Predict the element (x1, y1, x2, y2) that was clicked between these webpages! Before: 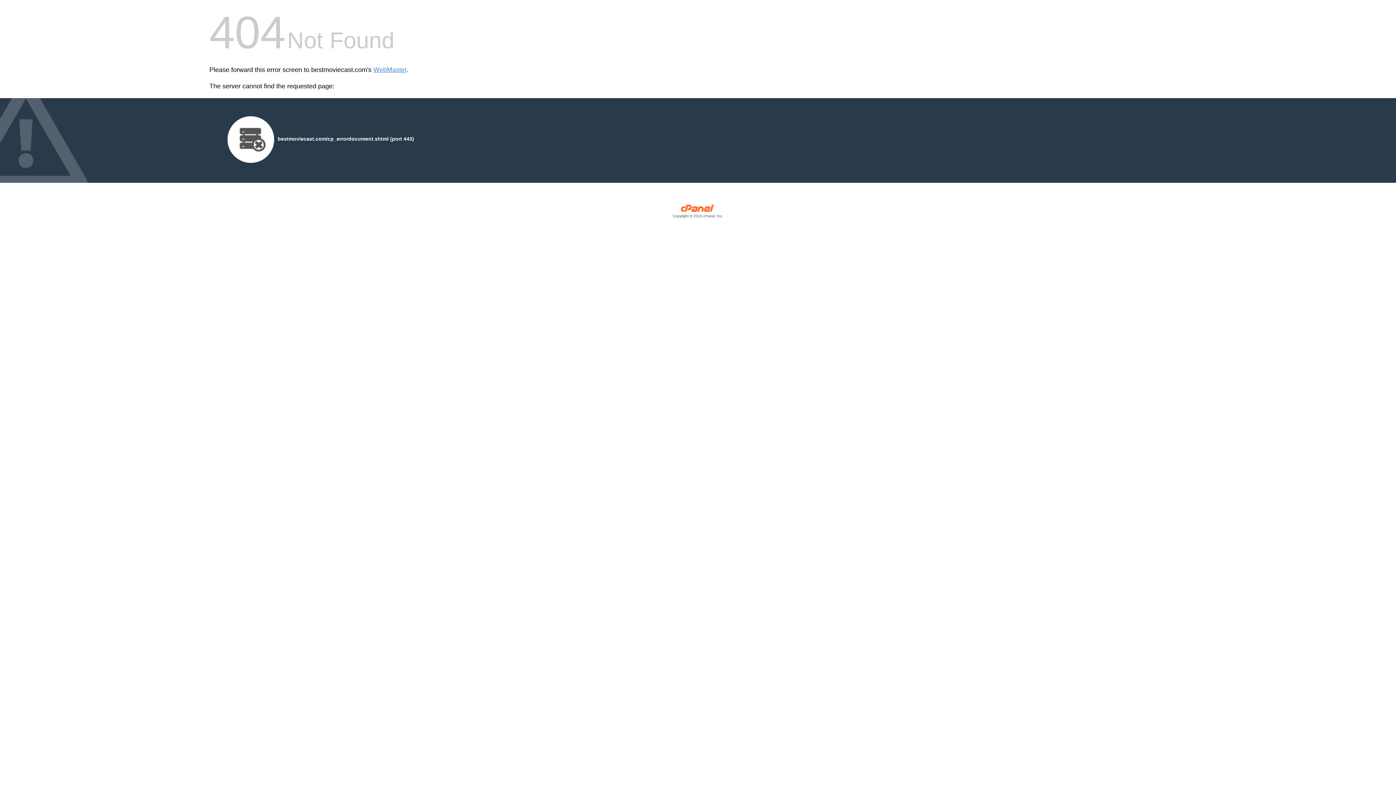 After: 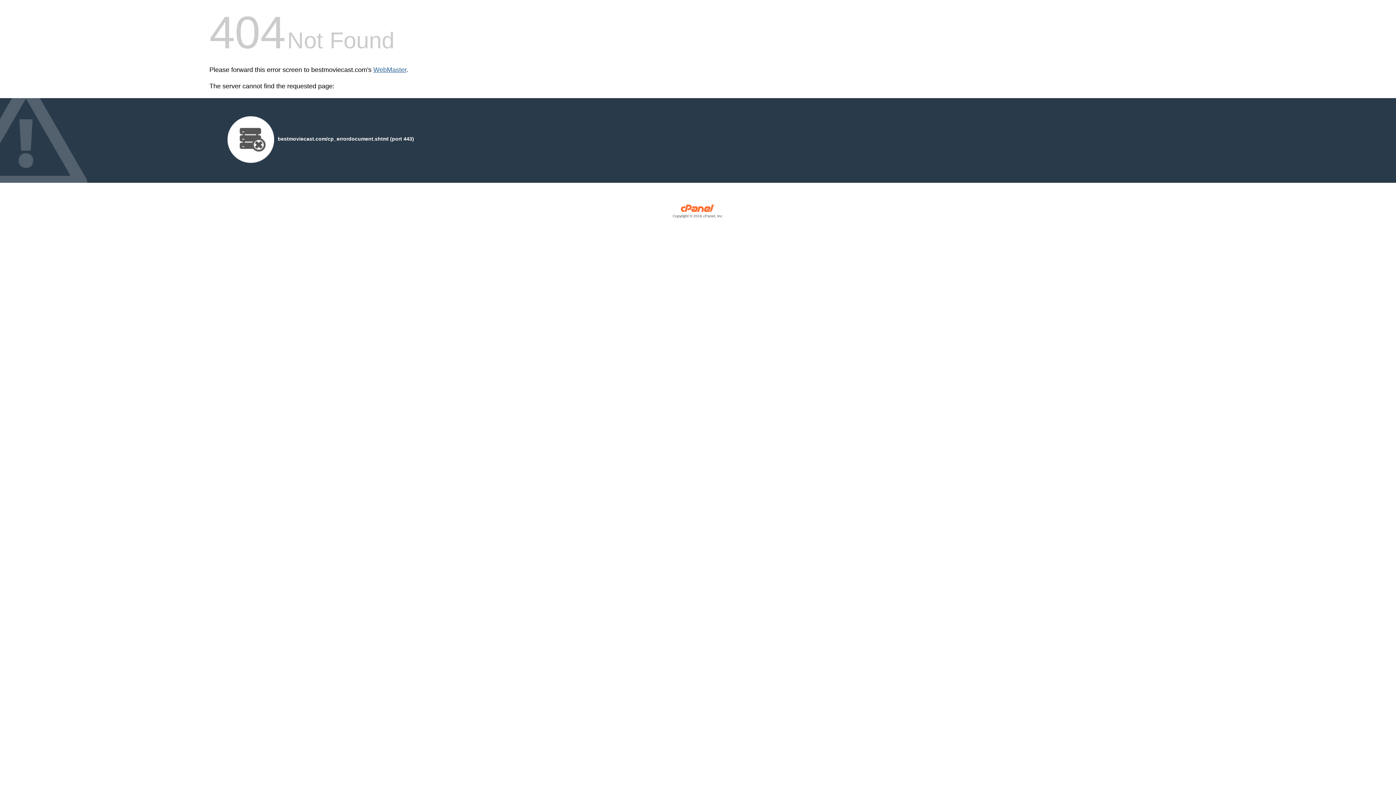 Action: label: WebMaster bbox: (373, 66, 406, 73)